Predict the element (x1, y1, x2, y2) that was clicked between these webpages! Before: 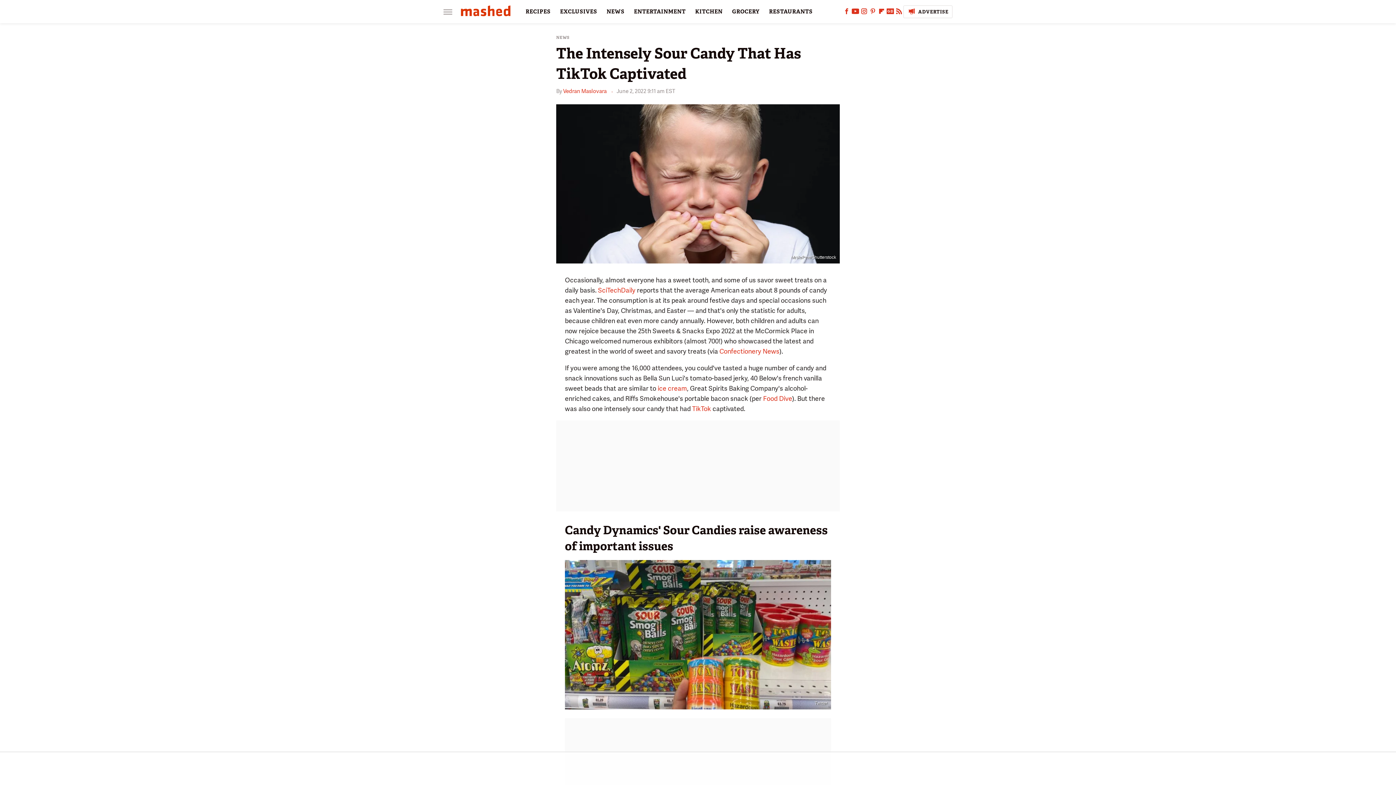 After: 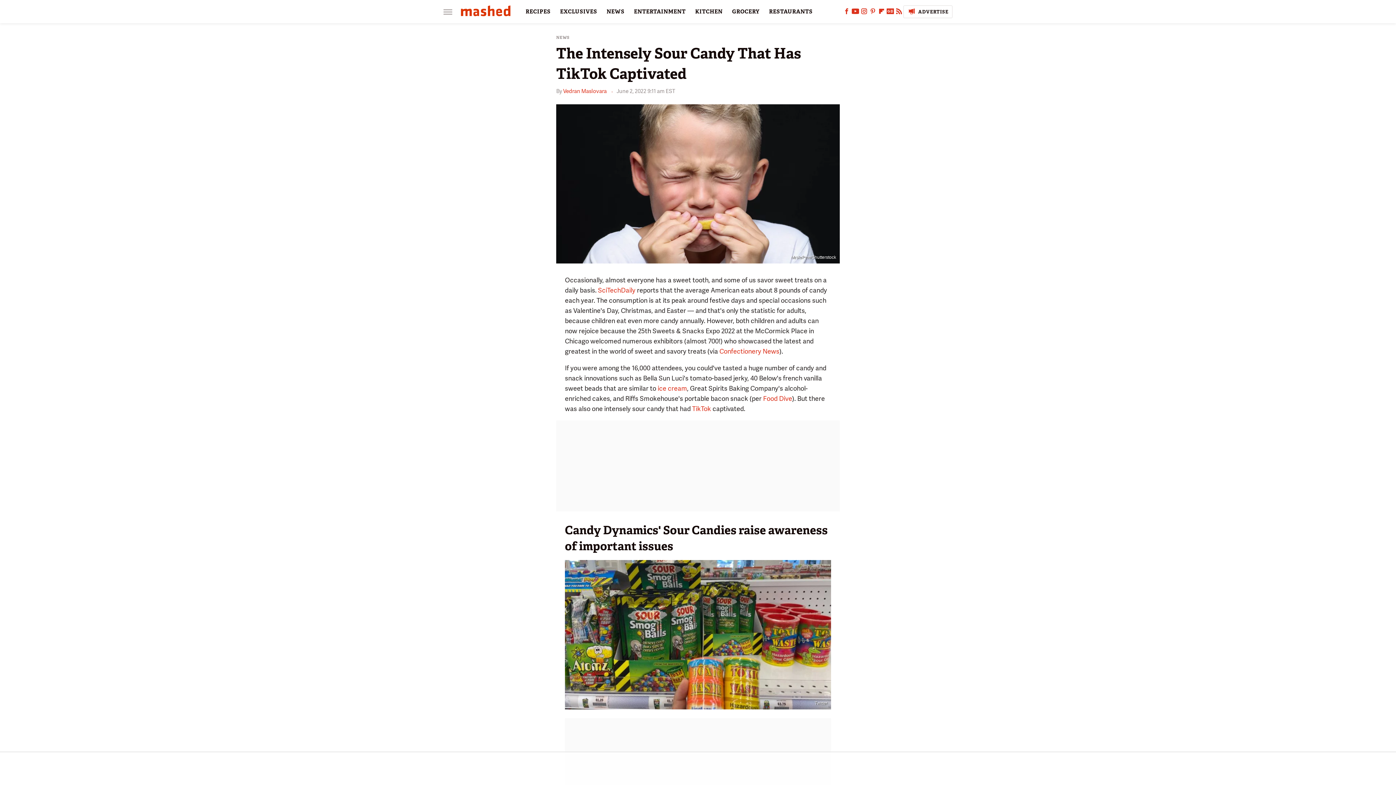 Action: bbox: (851, 10, 859, 15) label: YouTube